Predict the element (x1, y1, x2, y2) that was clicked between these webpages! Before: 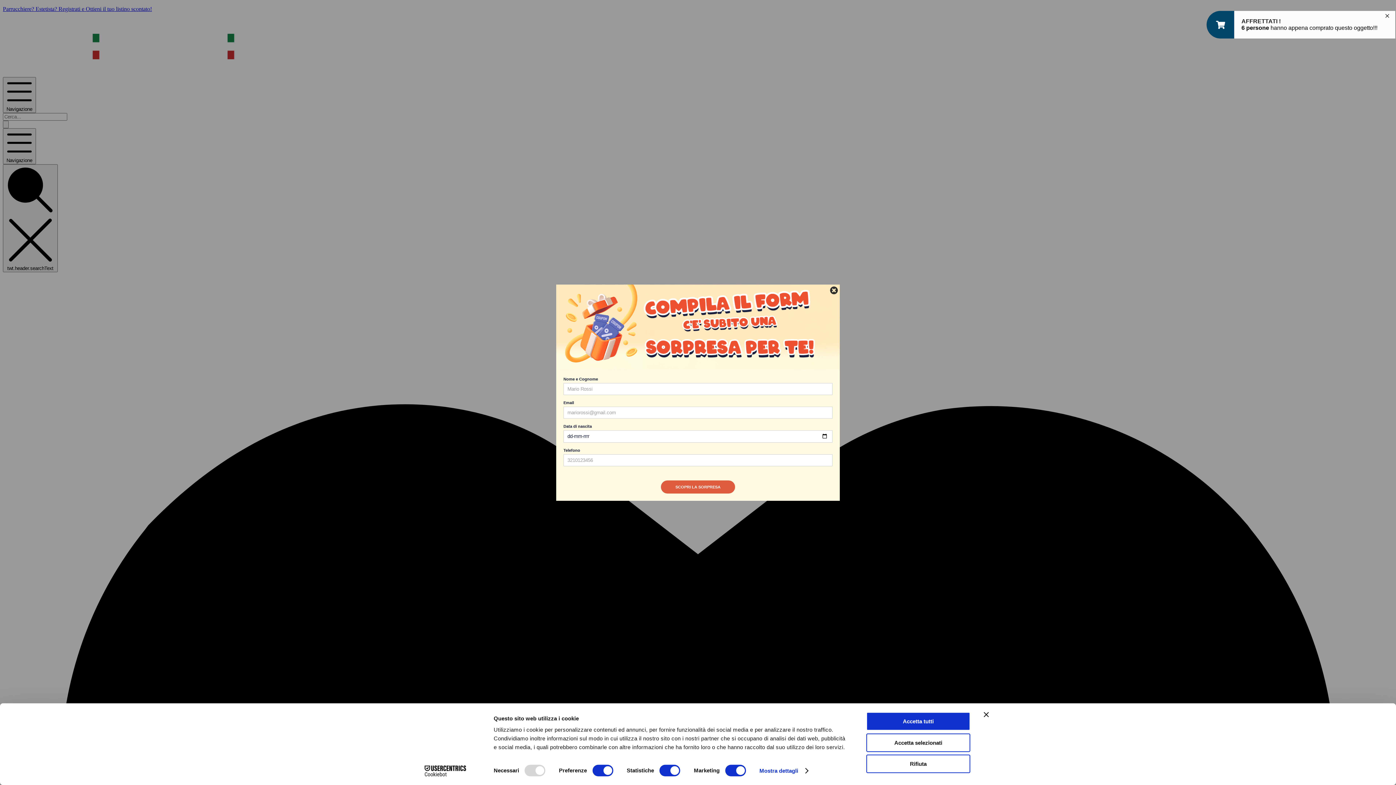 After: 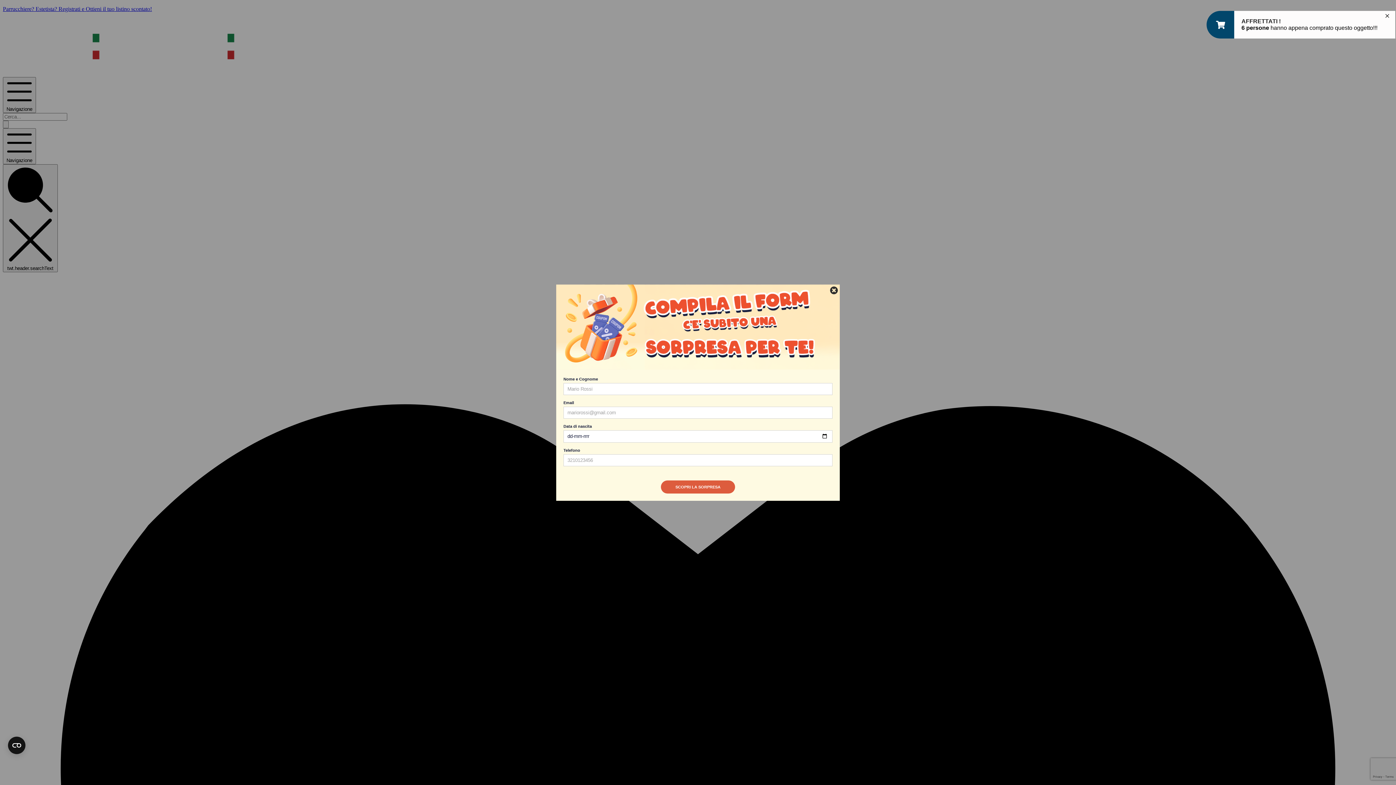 Action: label: Accetta tutti bbox: (866, 712, 970, 731)